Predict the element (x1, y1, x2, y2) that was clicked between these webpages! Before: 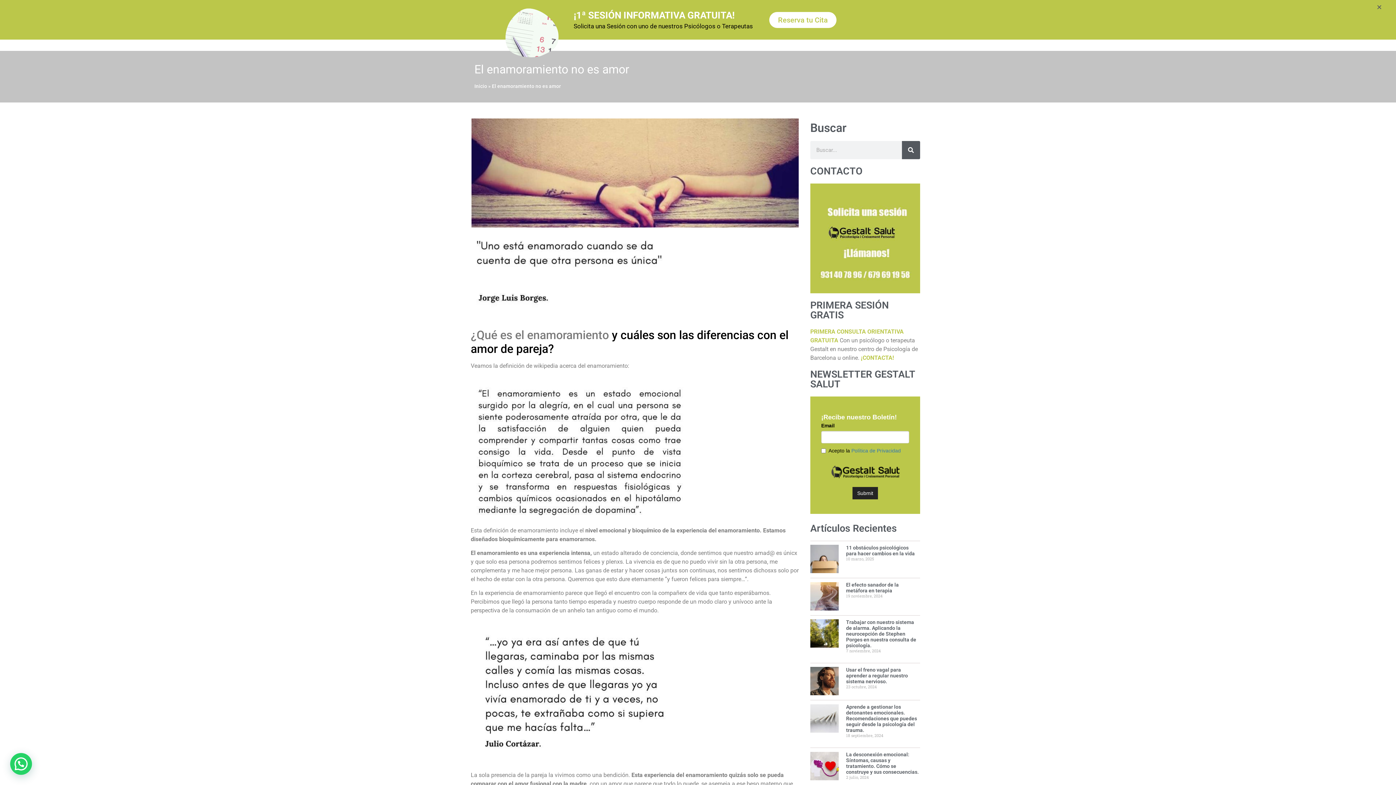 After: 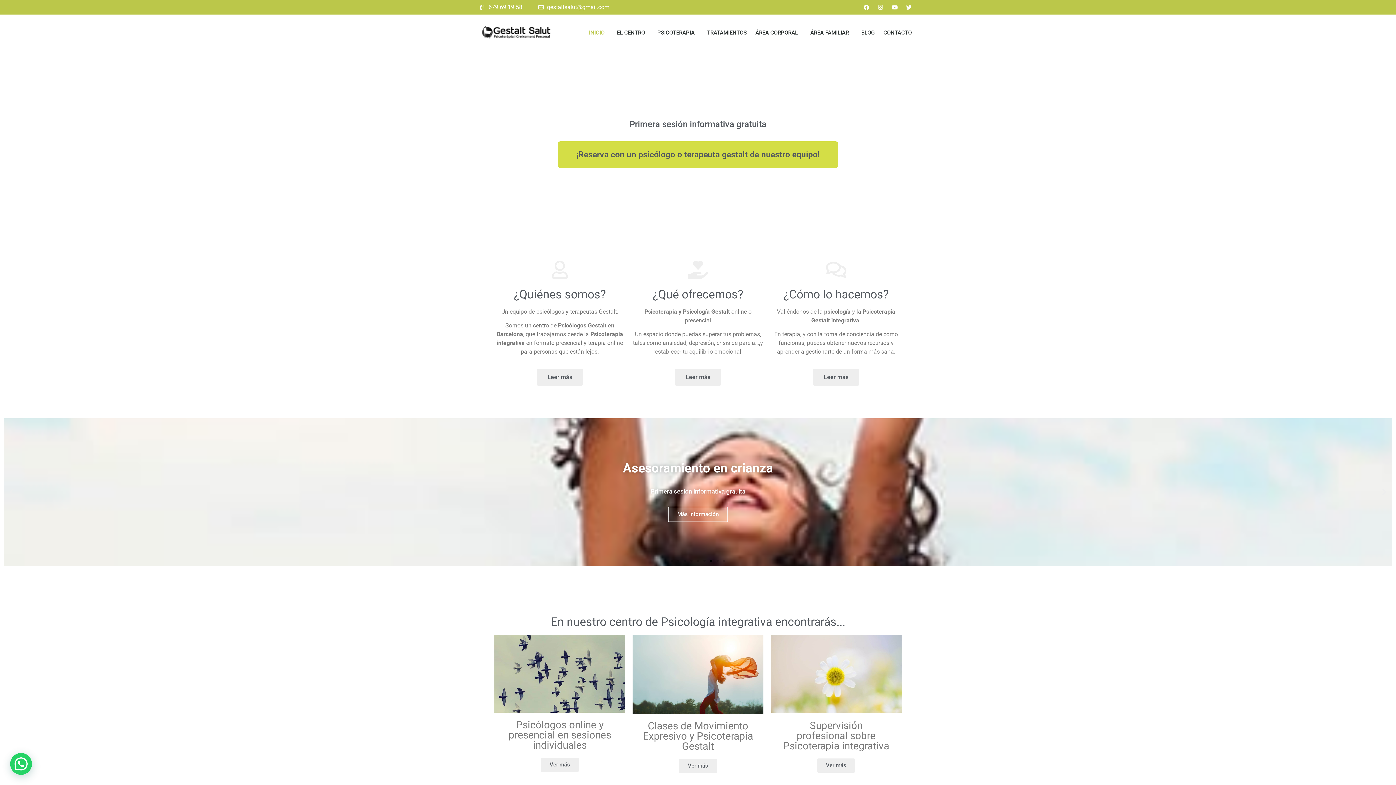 Action: bbox: (474, 83, 487, 89) label: Inicio